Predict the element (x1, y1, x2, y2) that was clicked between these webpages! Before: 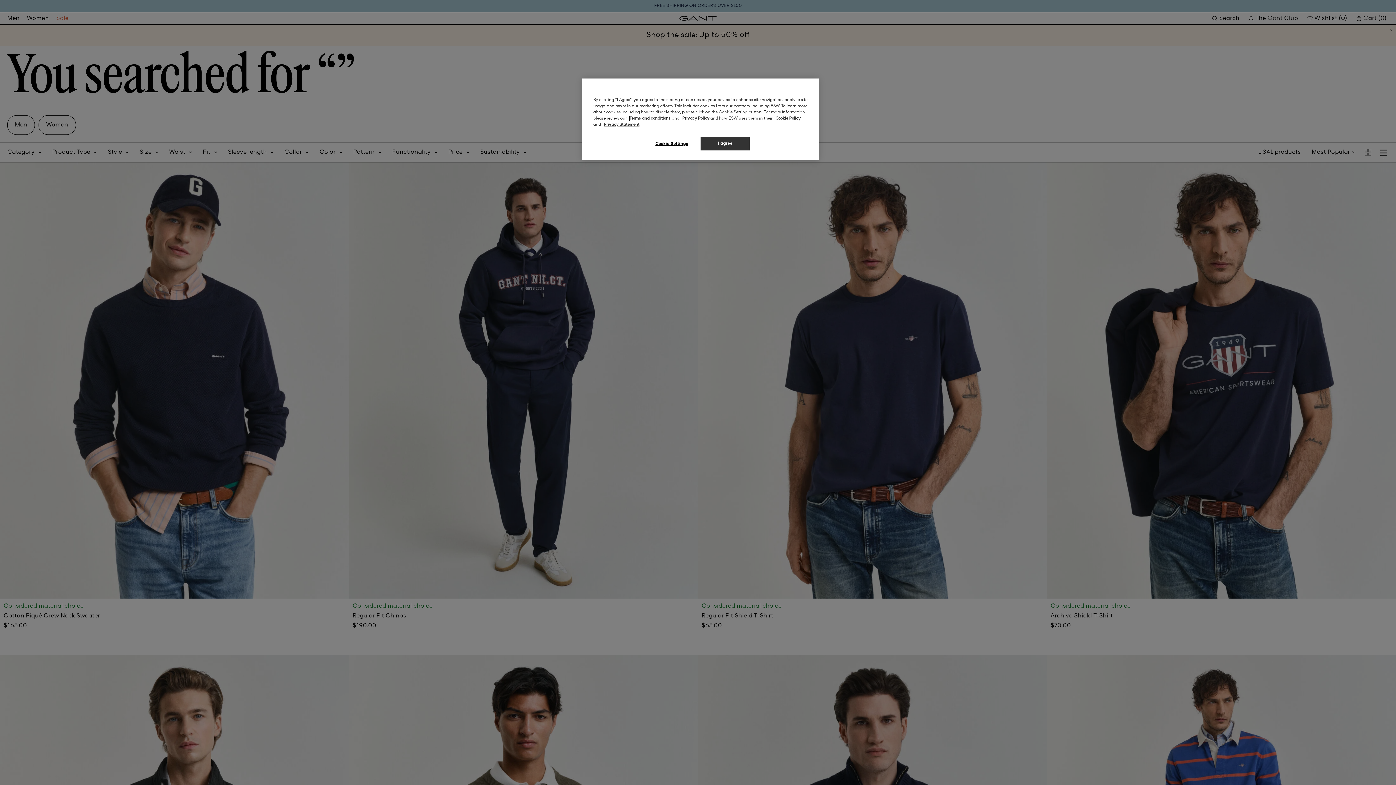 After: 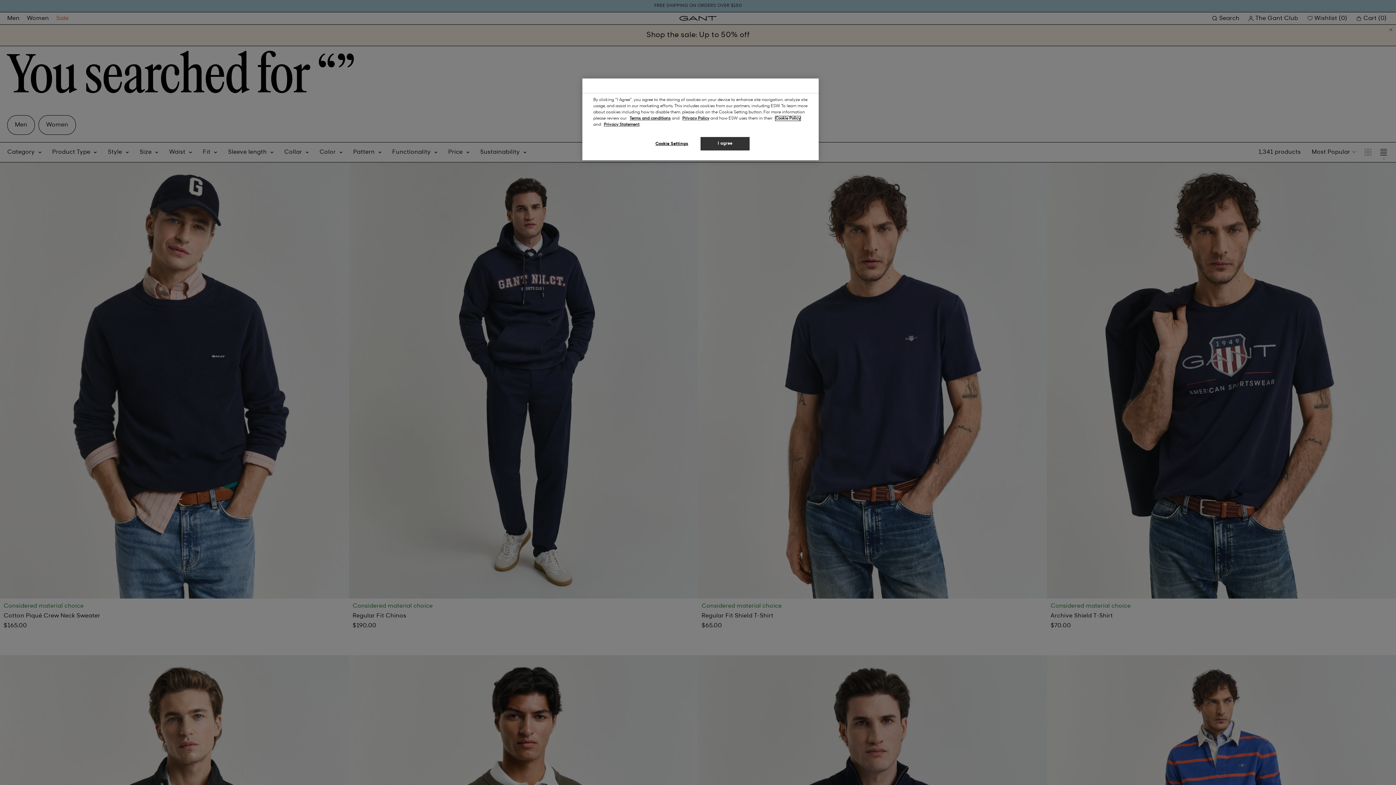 Action: label: Cookie Policy bbox: (775, 116, 800, 120)